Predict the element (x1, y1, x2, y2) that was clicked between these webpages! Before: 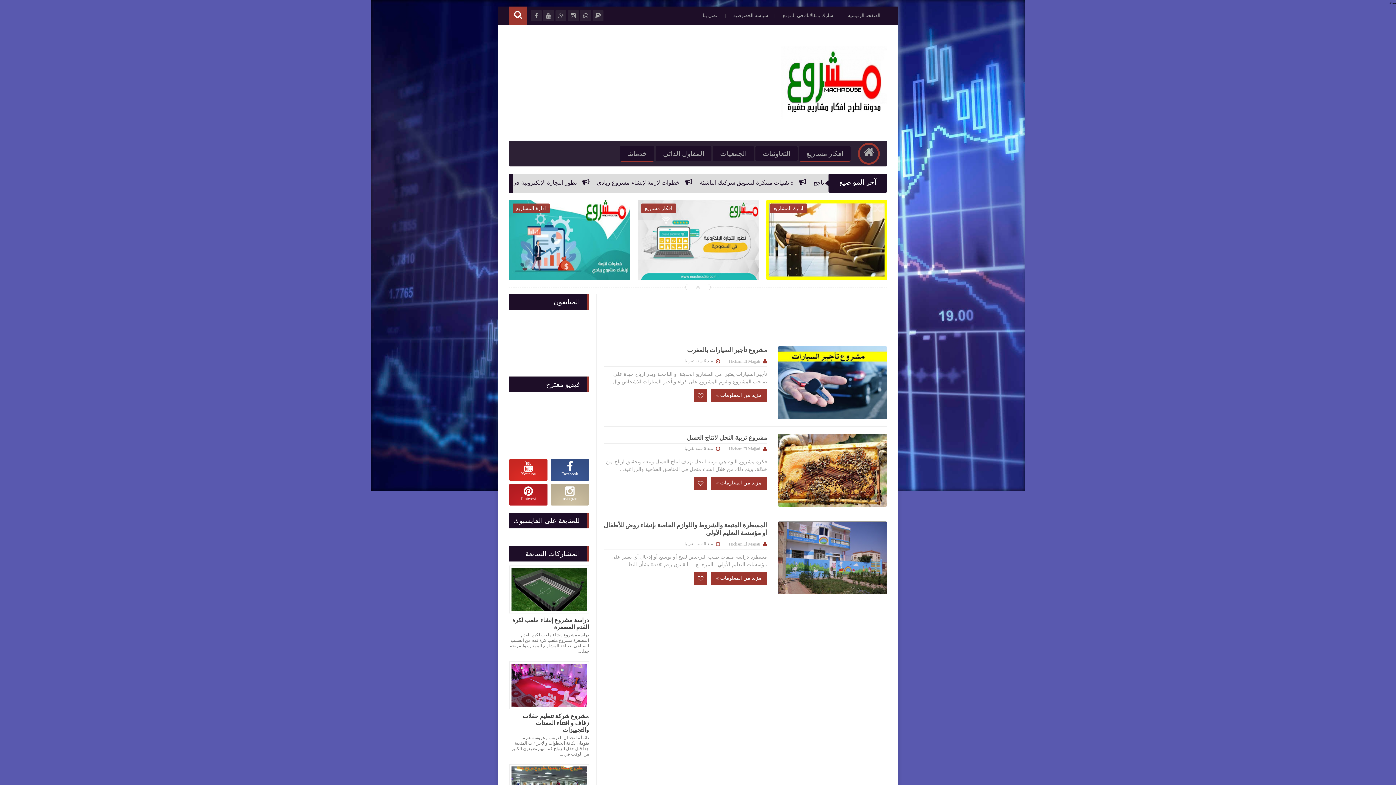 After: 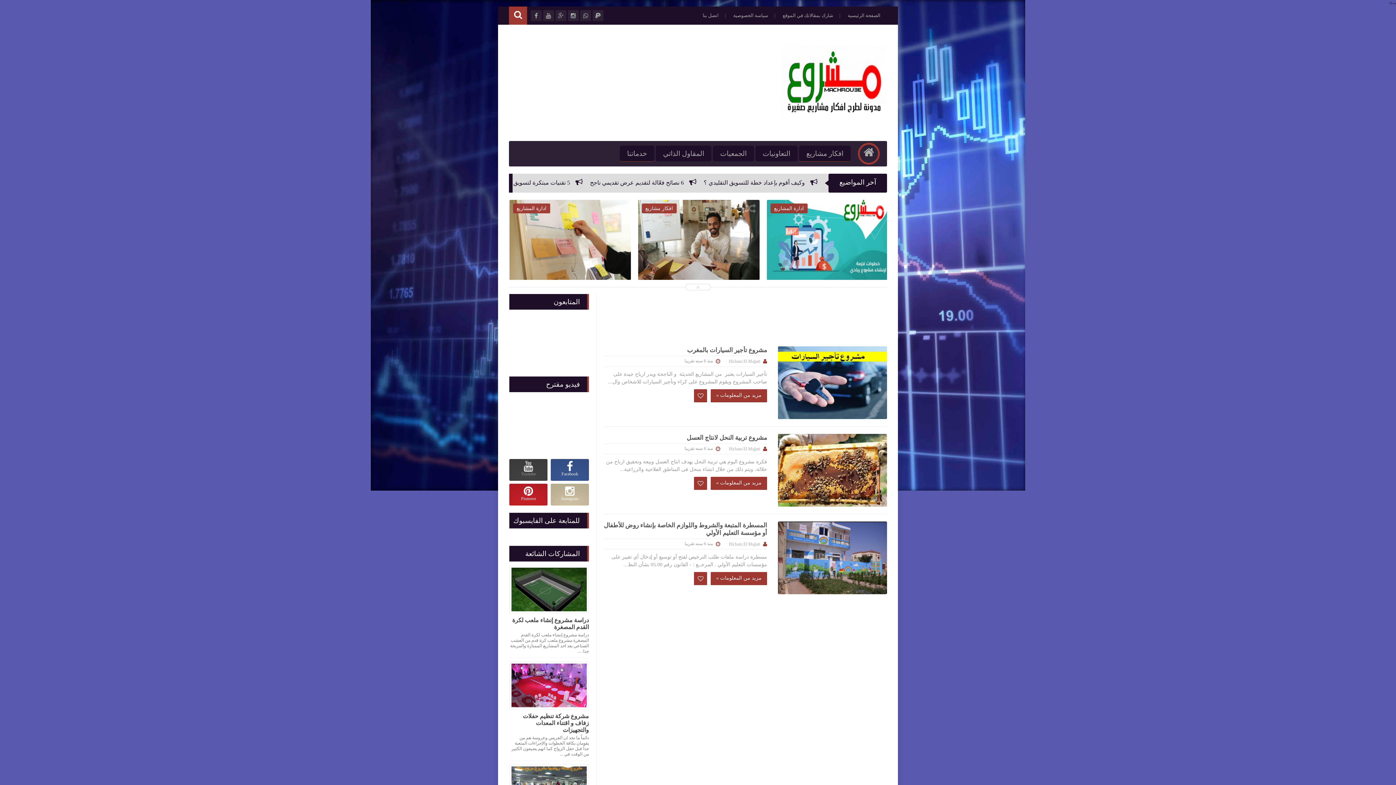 Action: bbox: (509, 459, 547, 481) label: 
Youtube